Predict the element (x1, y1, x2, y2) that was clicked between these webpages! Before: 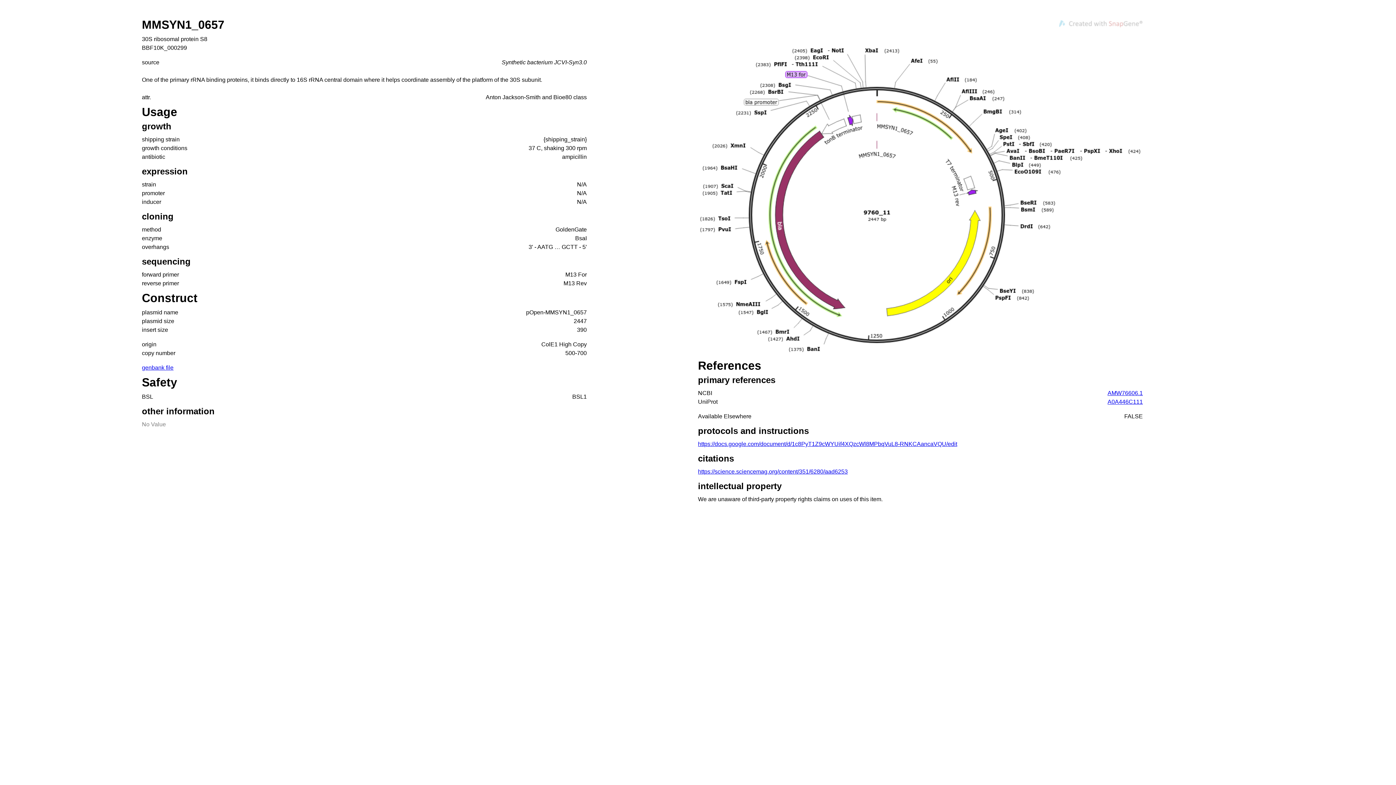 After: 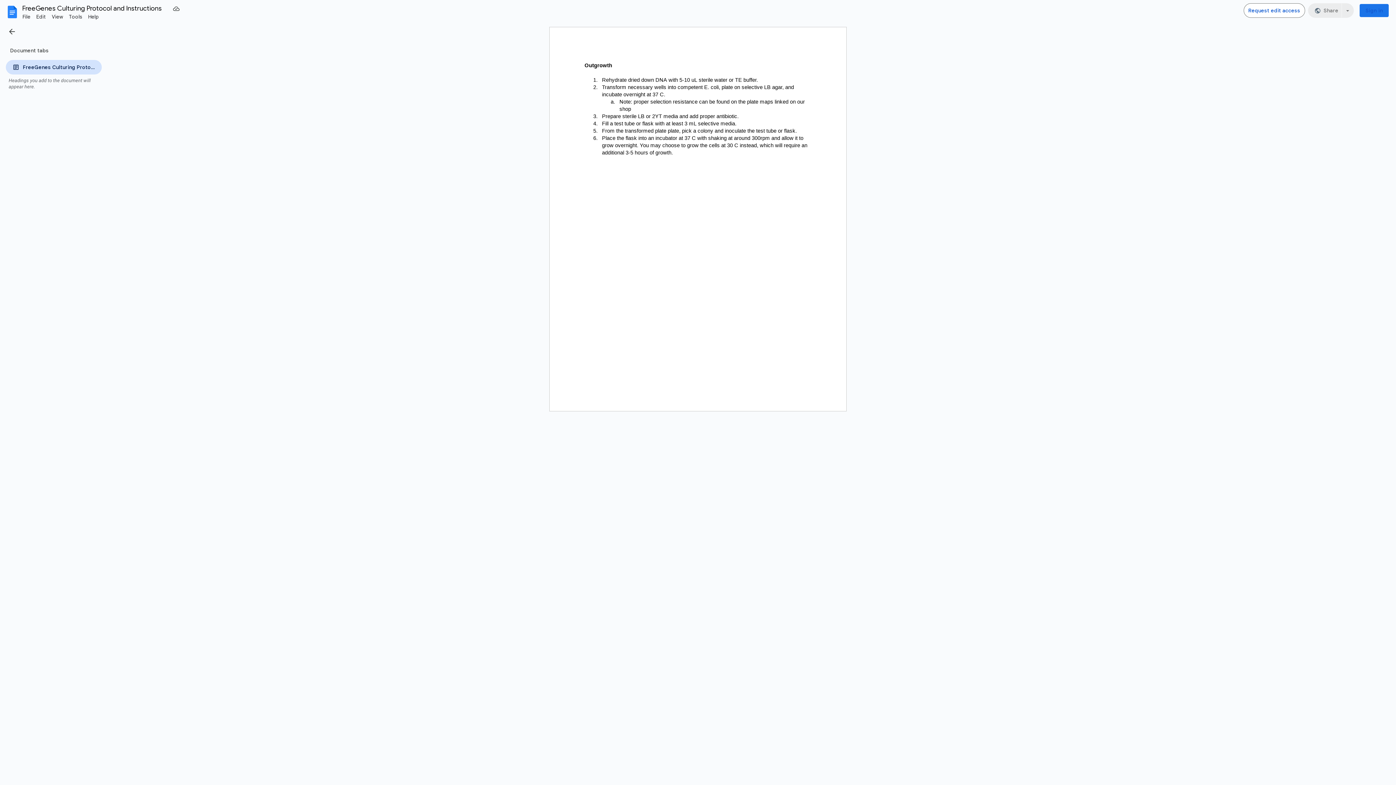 Action: bbox: (698, 440, 957, 447) label: https://docs.google.com/document/d/1c8PyT1Z9cWYUif4XQzcWl8MPbqVuL8-RNKCAancaVQU/edit